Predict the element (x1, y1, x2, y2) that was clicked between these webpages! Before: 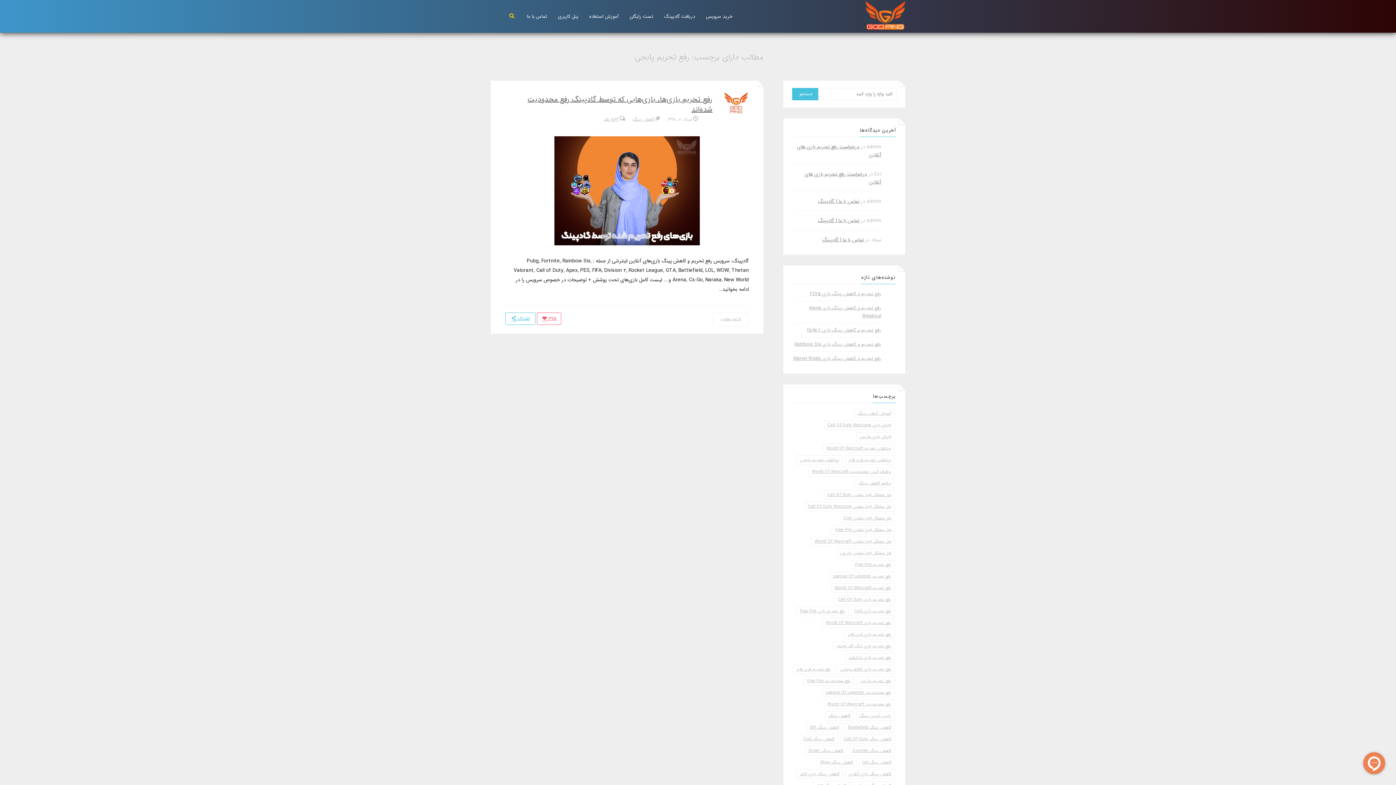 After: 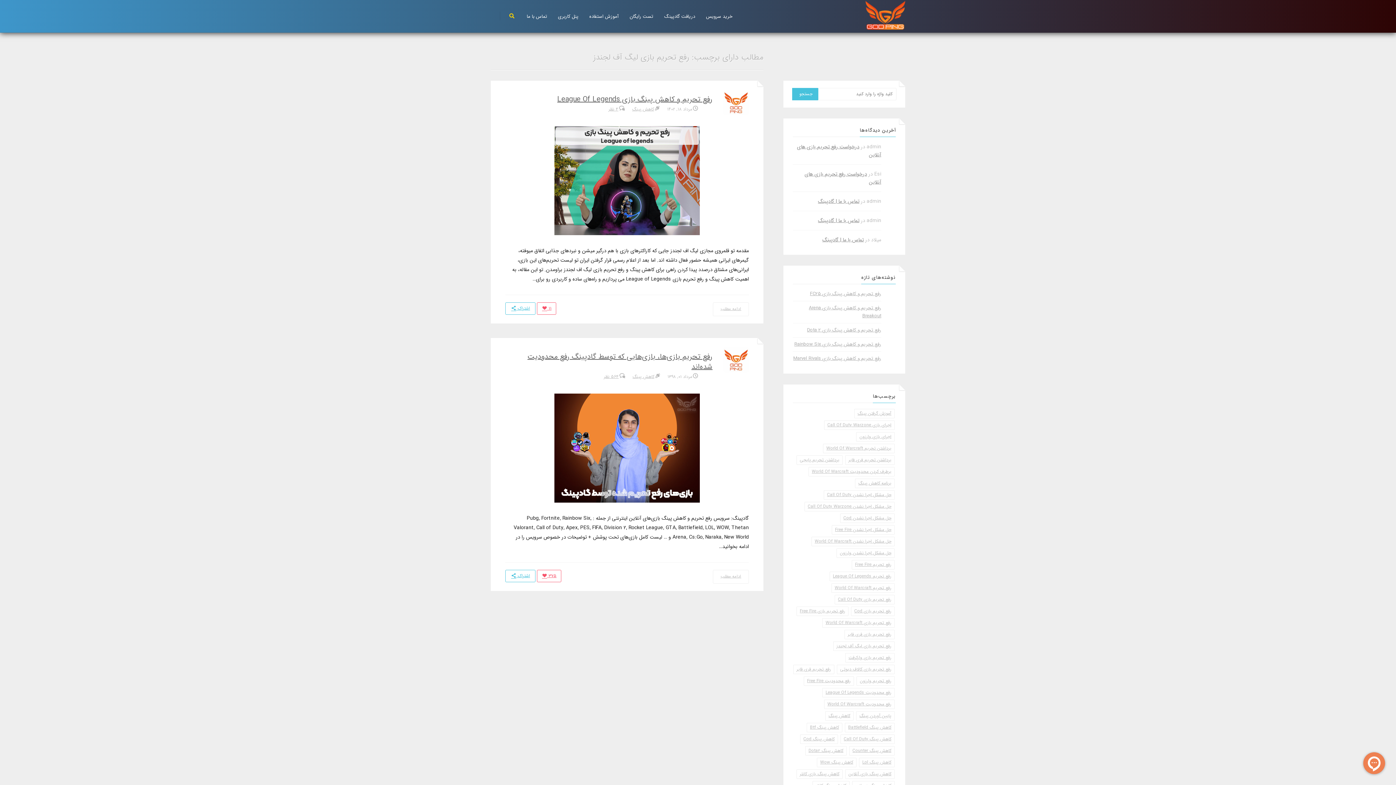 Action: label: رفع تحریم بازی لیگ آف لجندز (2 مورد) bbox: (833, 641, 894, 651)